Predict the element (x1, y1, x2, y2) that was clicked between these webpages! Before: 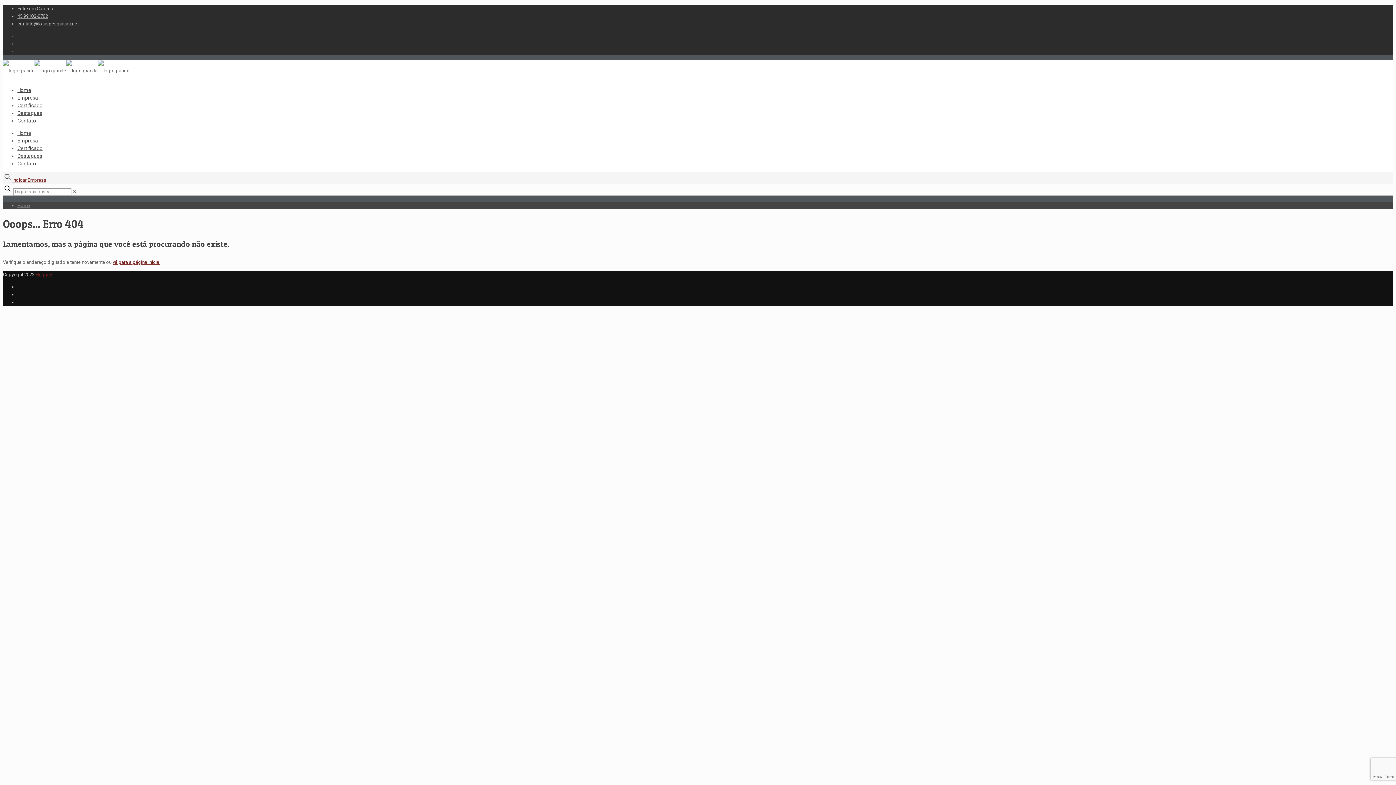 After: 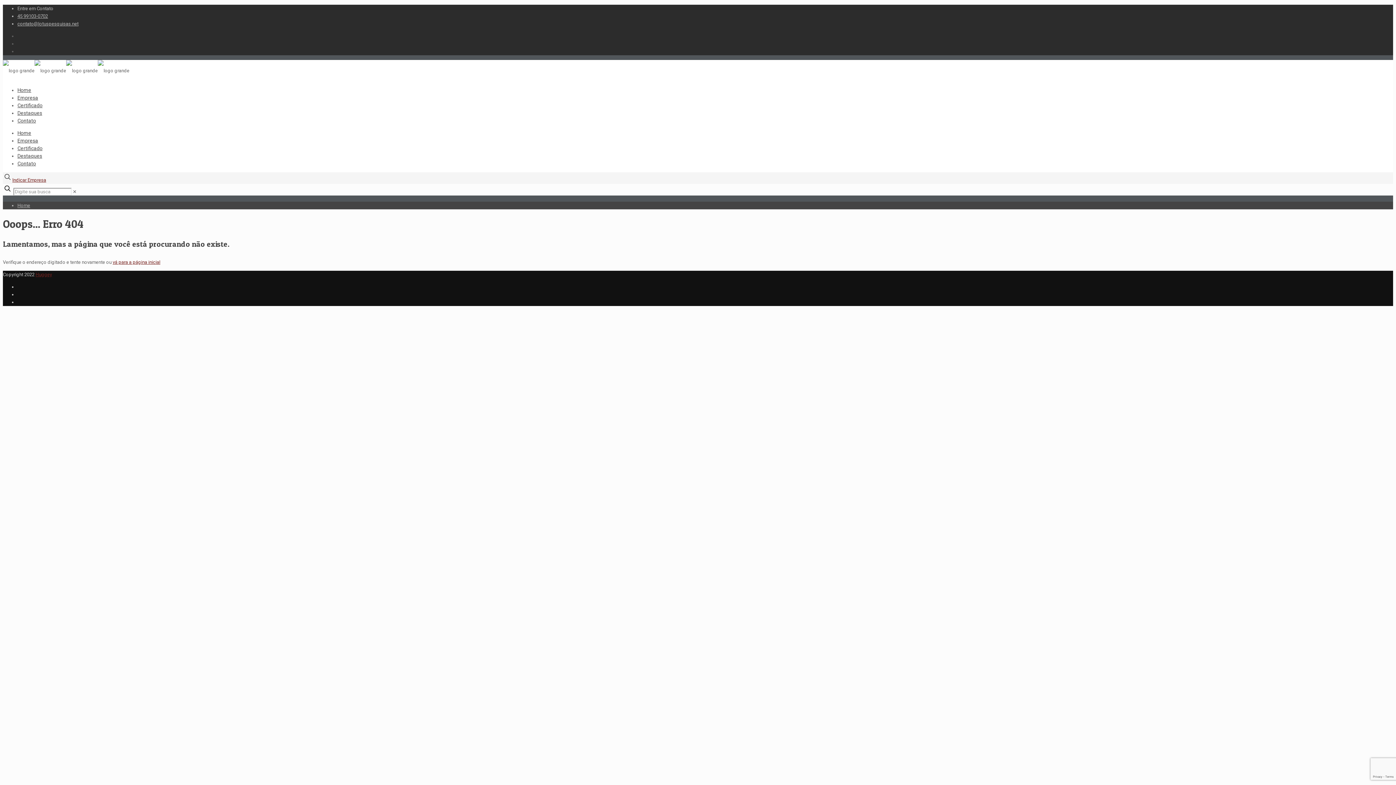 Action: bbox: (2, 177, 12, 182)